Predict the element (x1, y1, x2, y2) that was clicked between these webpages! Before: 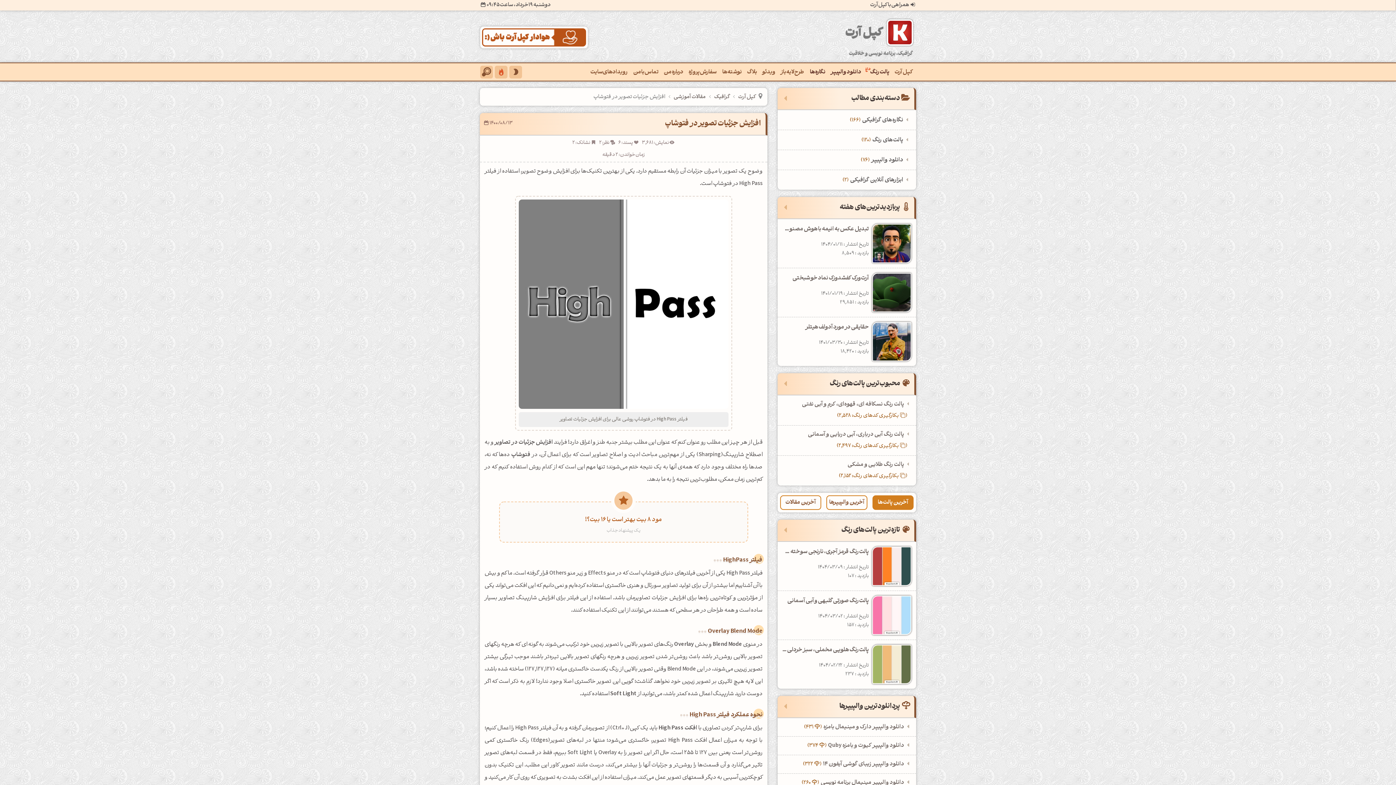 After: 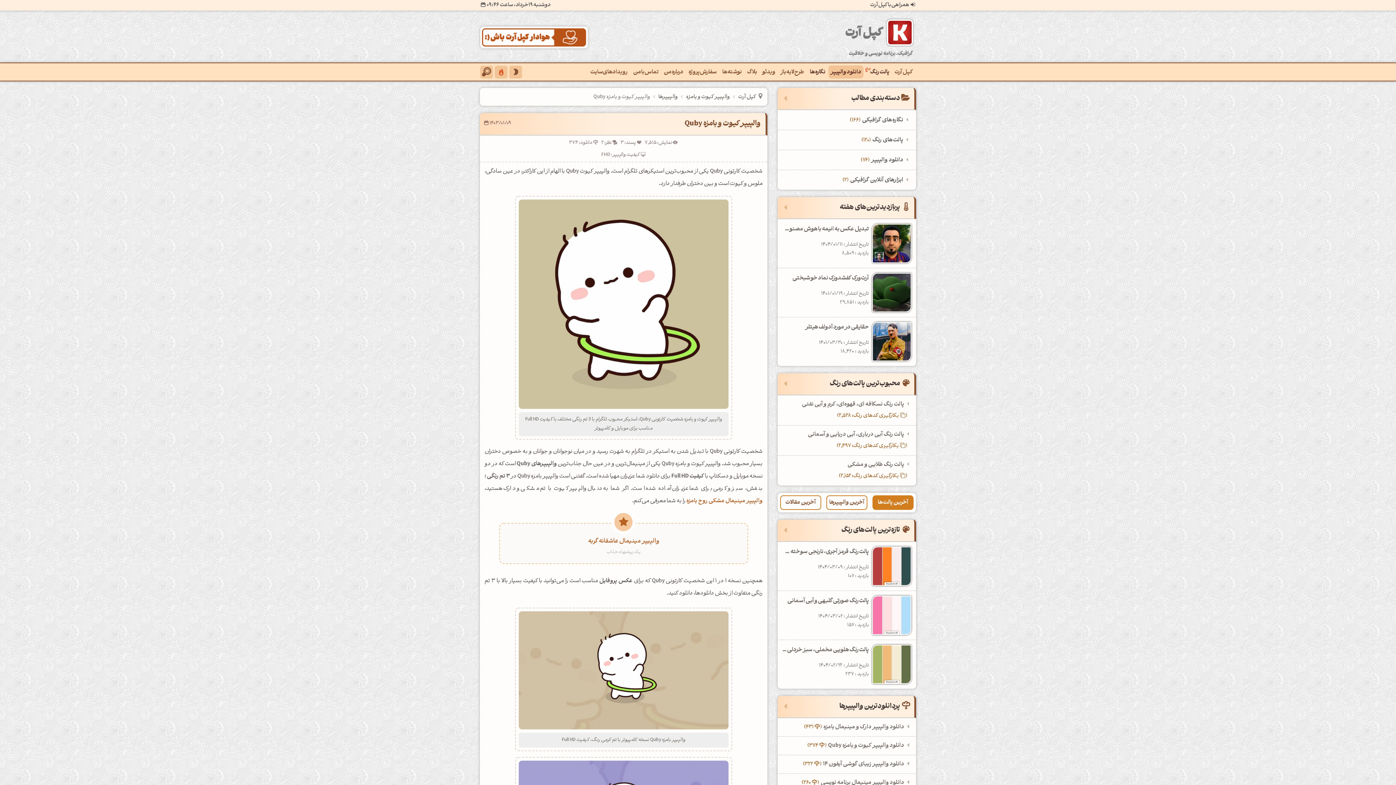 Action: bbox: (828, 740, 909, 751) label: دانلود والپیپر کیوت و بامزه Quby